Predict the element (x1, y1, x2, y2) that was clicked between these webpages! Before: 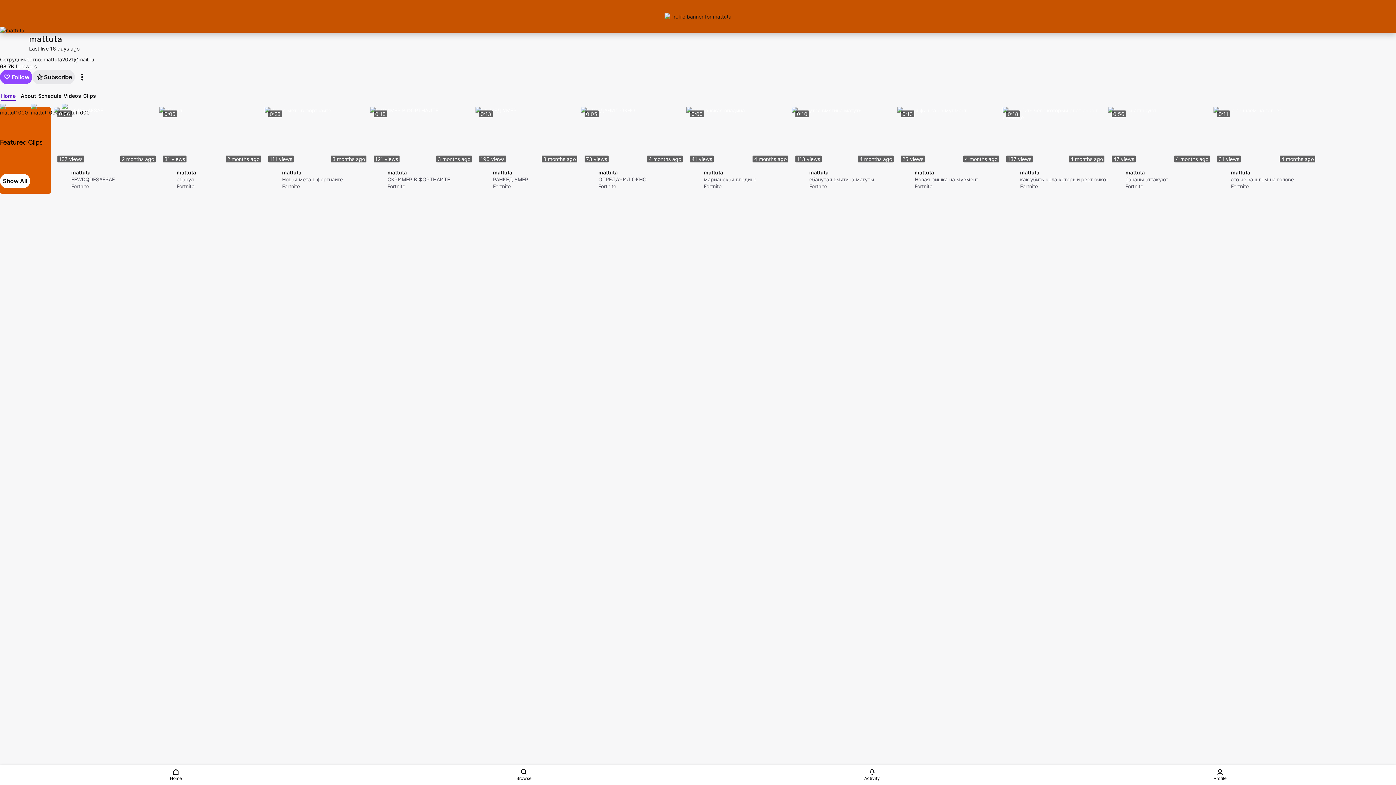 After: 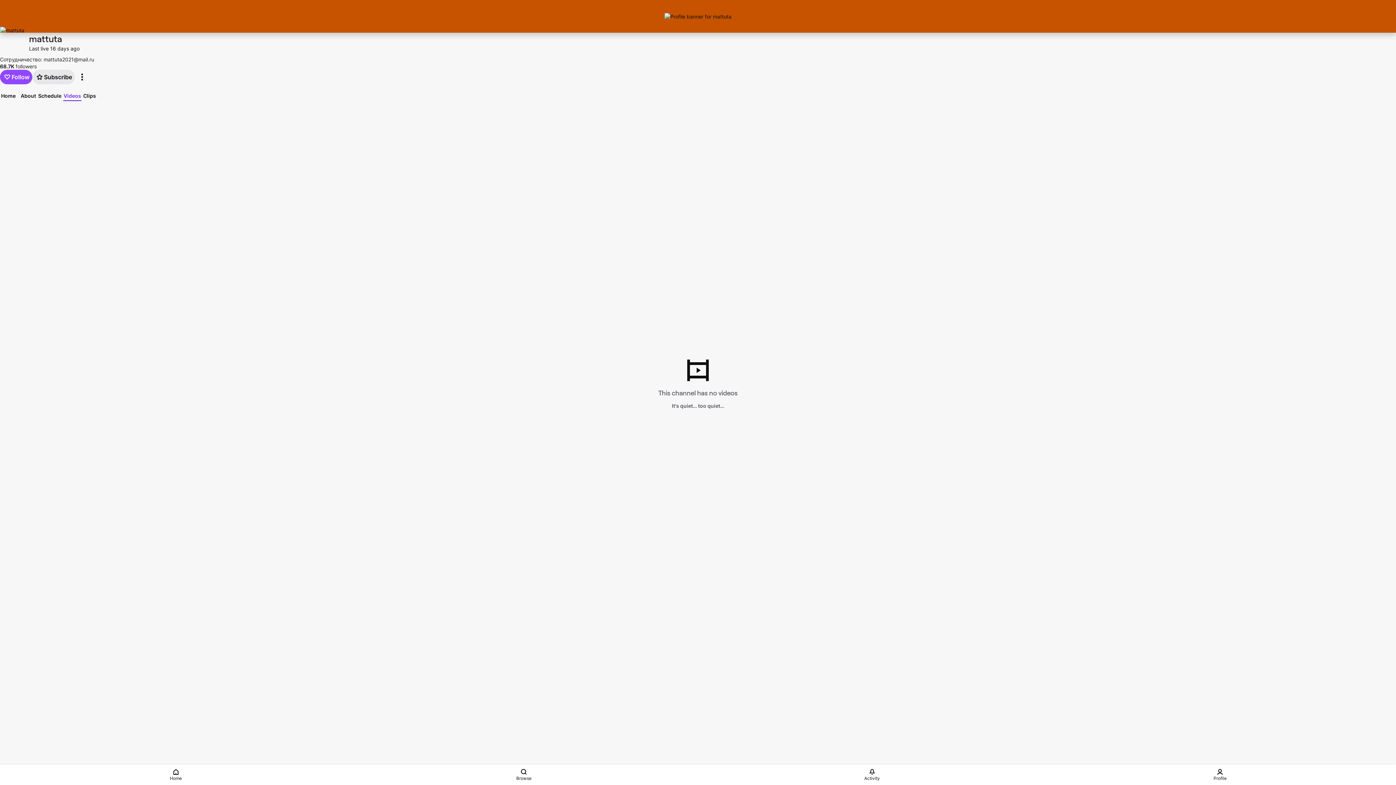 Action: bbox: (63, 91, 81, 99) label: Videos